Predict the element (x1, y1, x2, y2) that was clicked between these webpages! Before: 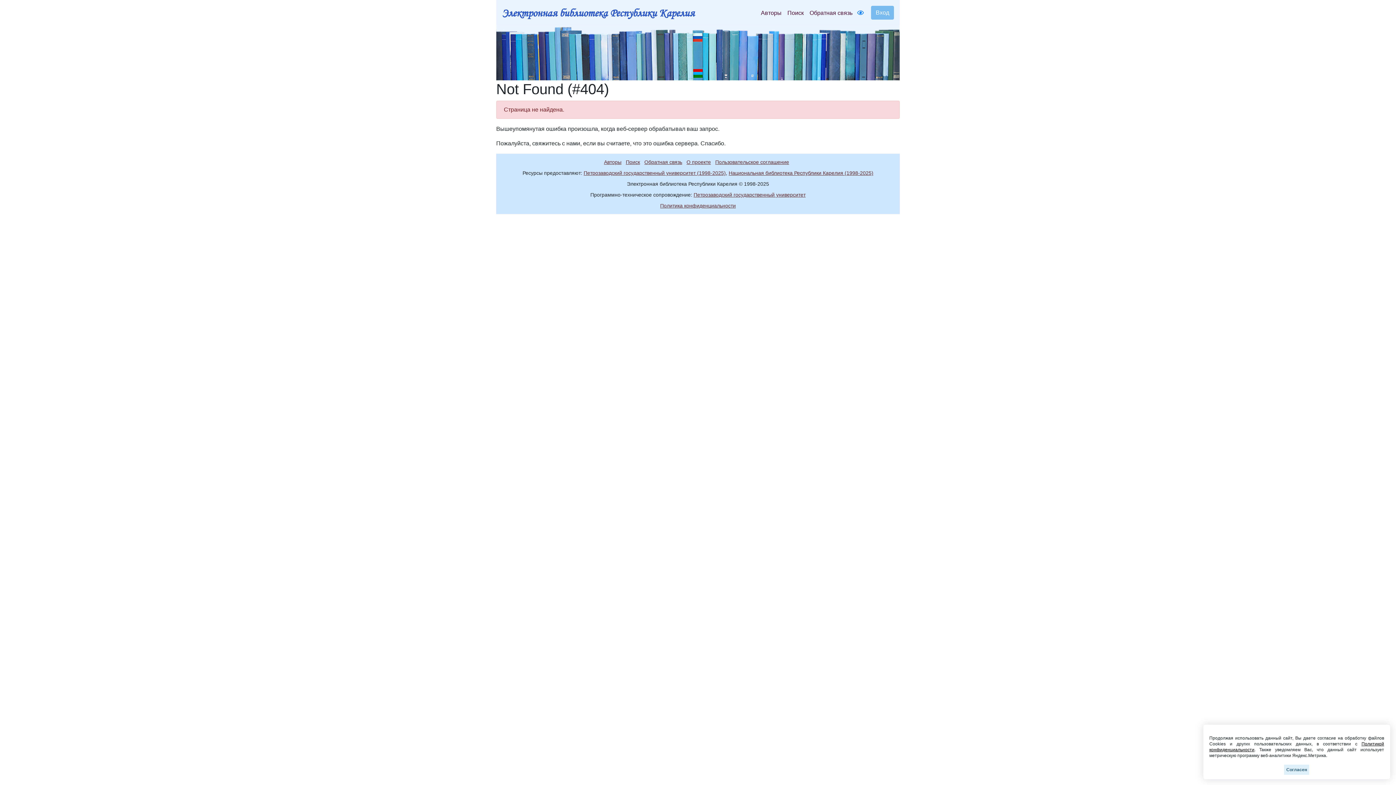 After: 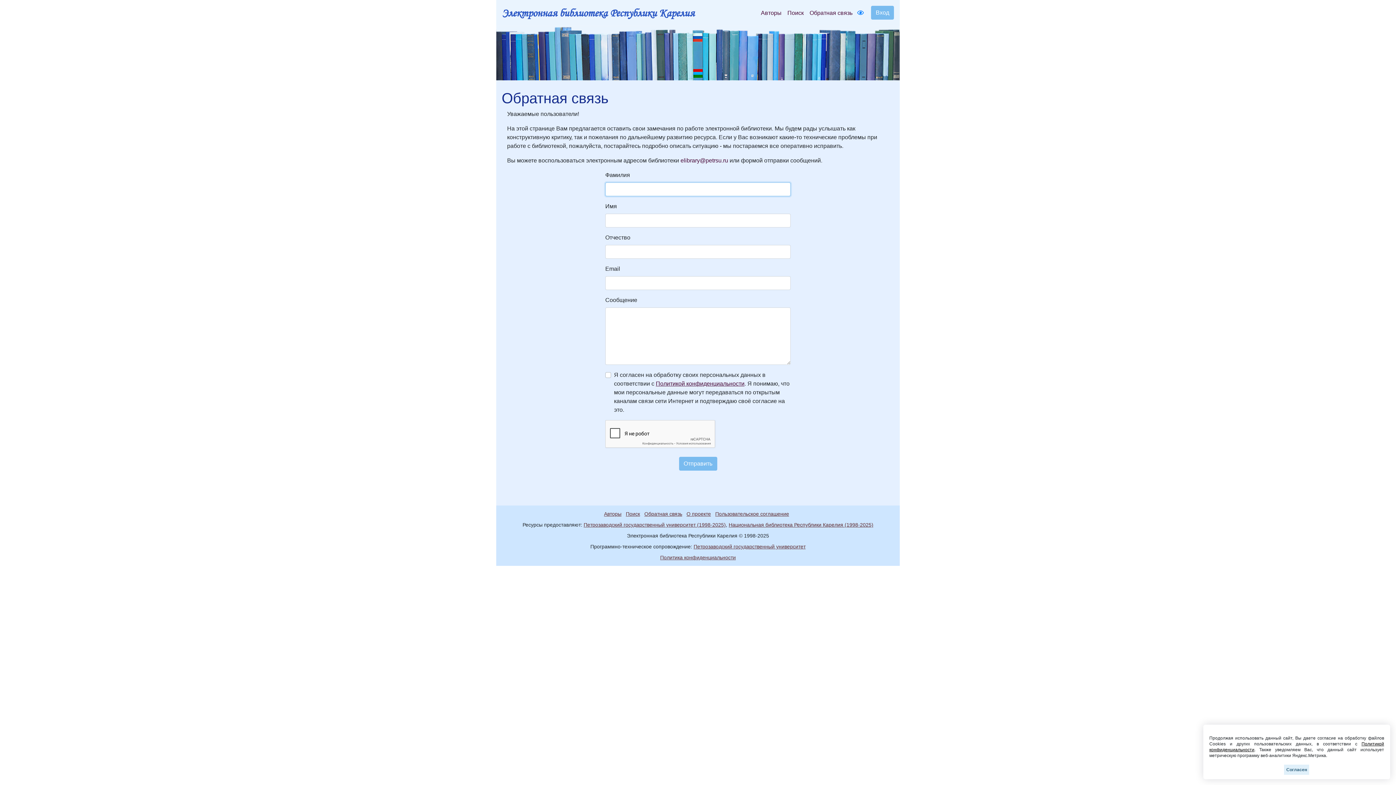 Action: bbox: (644, 159, 685, 165) label: Обратная связь